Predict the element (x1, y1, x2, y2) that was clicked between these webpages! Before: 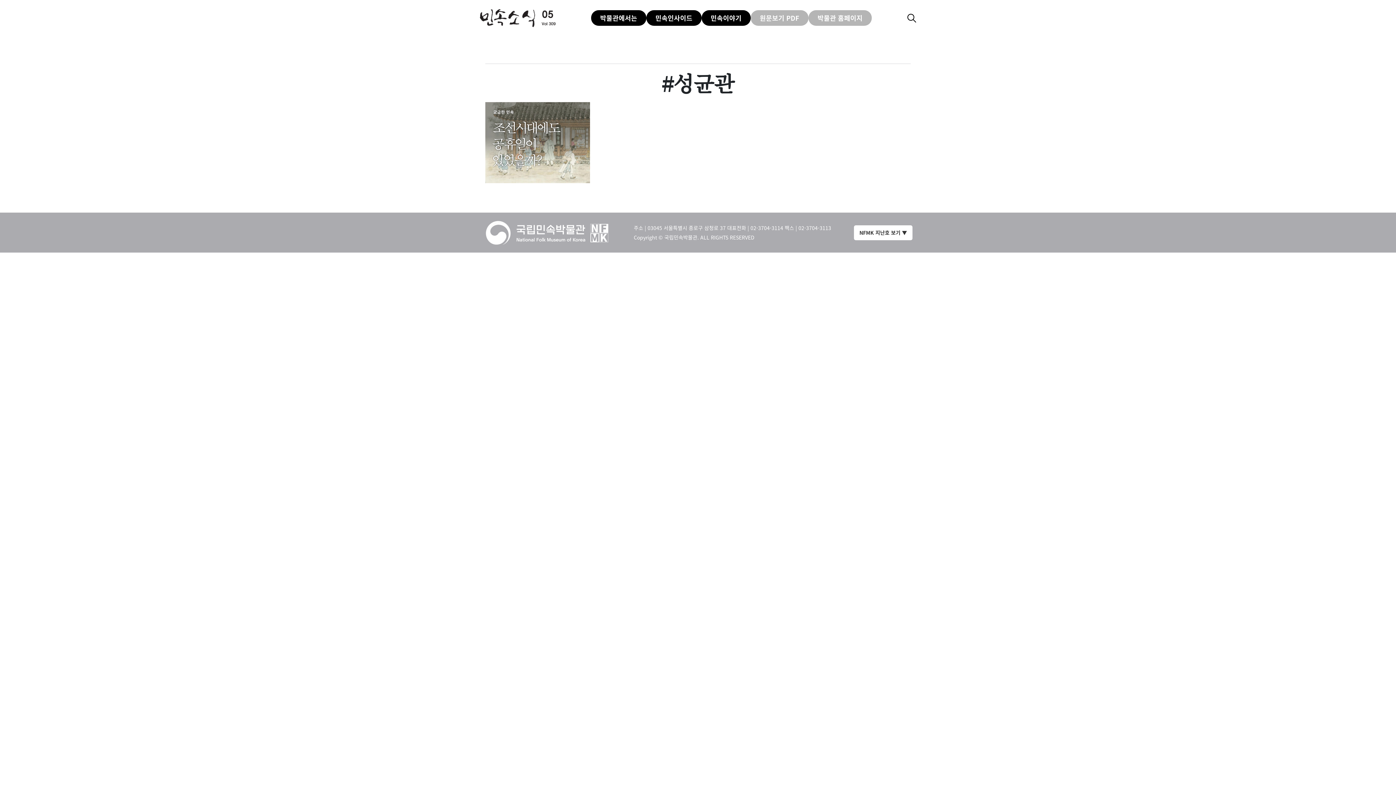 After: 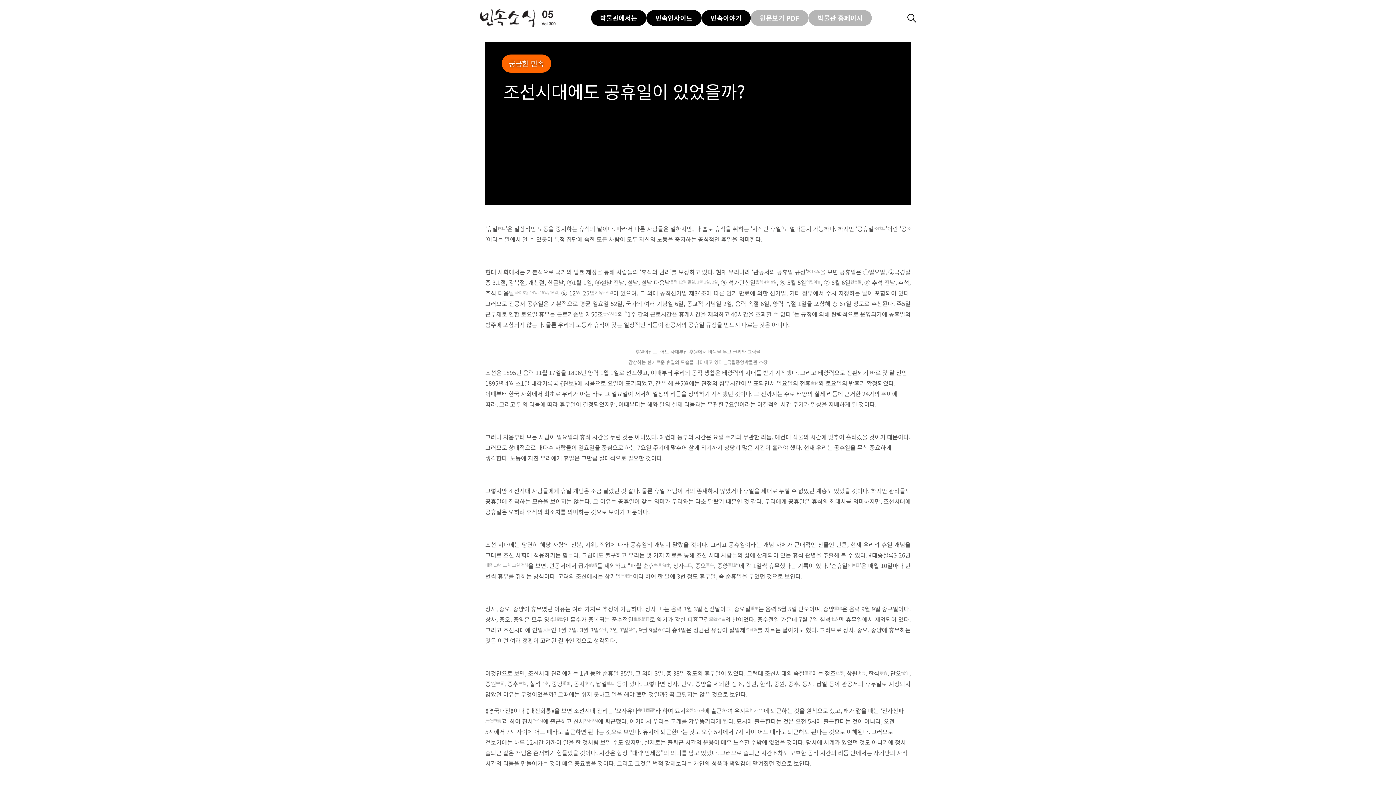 Action: bbox: (485, 102, 590, 183)